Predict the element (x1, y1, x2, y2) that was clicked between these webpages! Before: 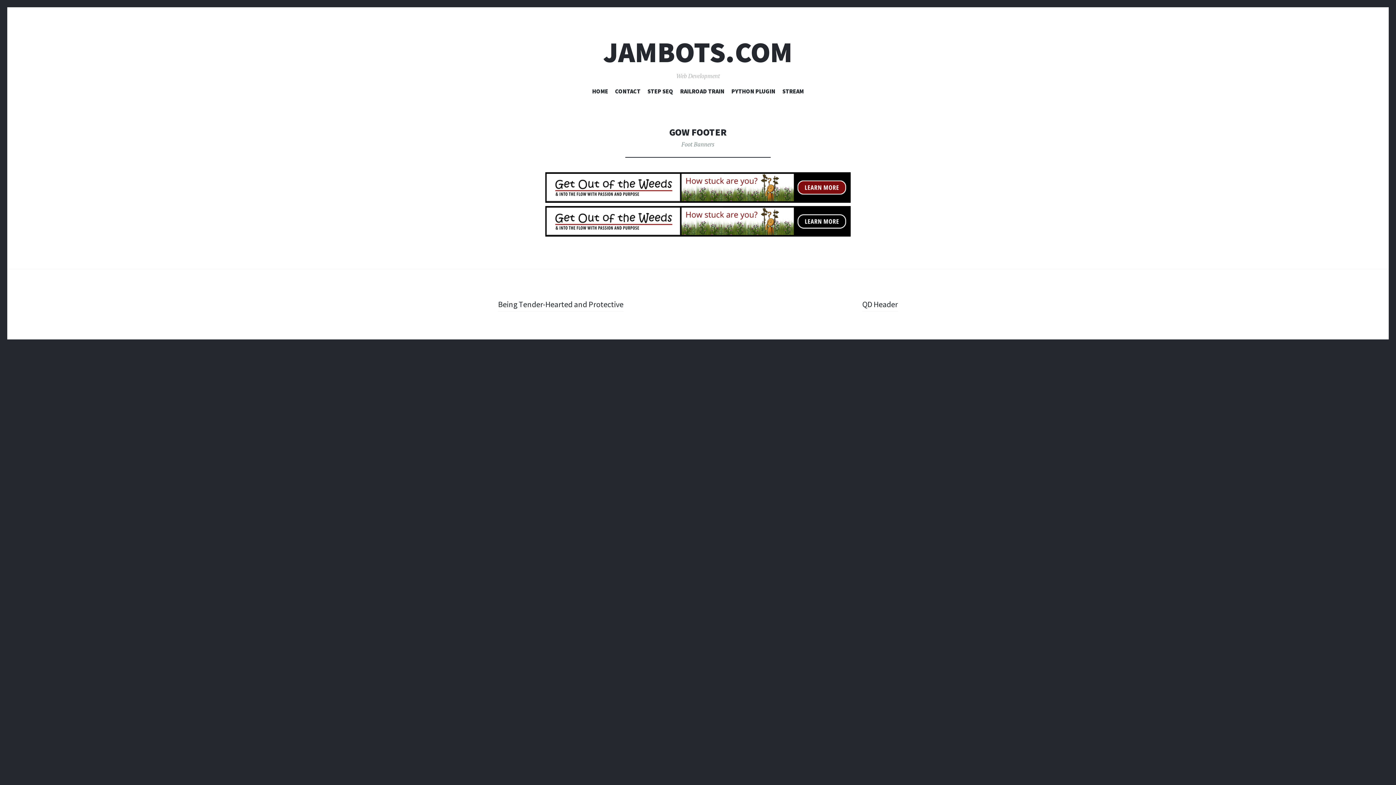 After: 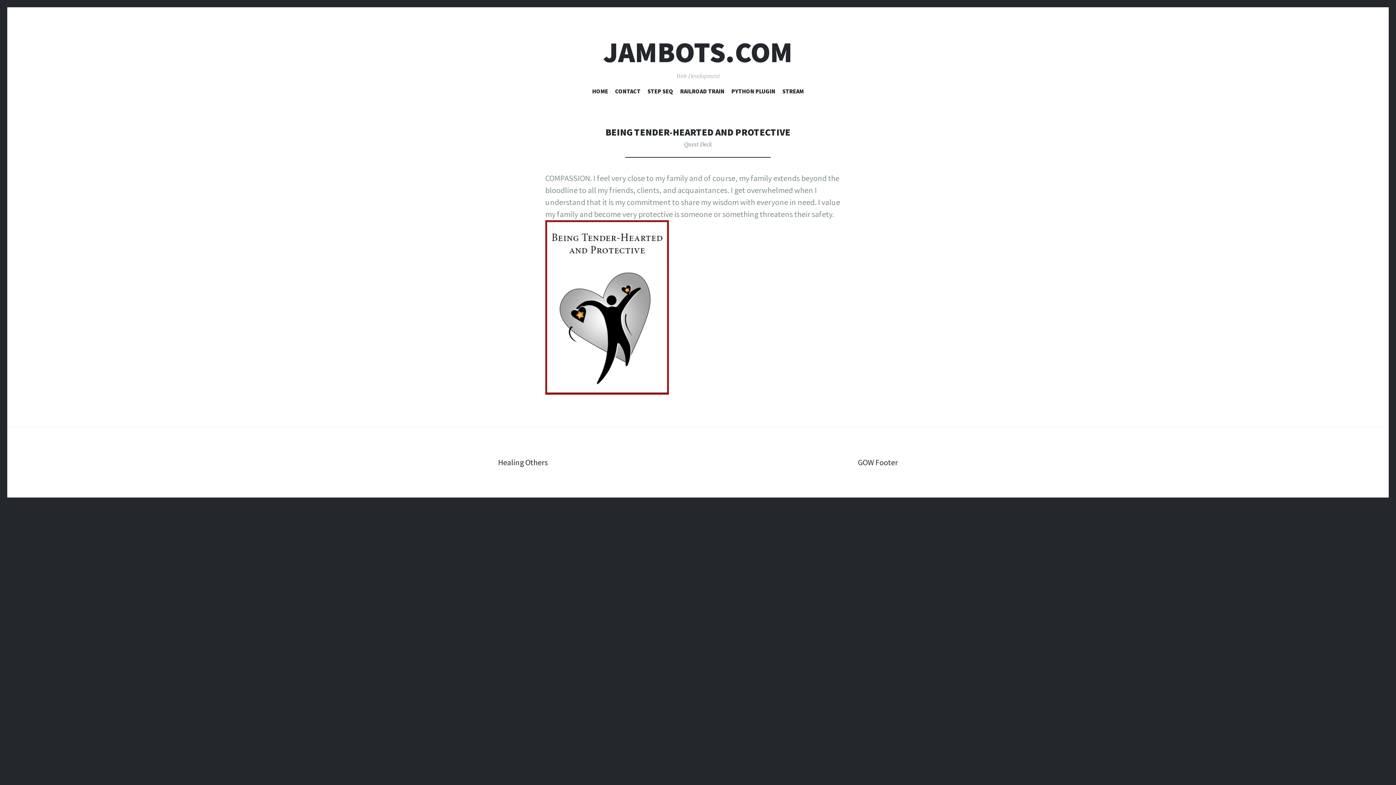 Action: bbox: (498, 299, 623, 311) label: Being Tender-Hearted and Protective